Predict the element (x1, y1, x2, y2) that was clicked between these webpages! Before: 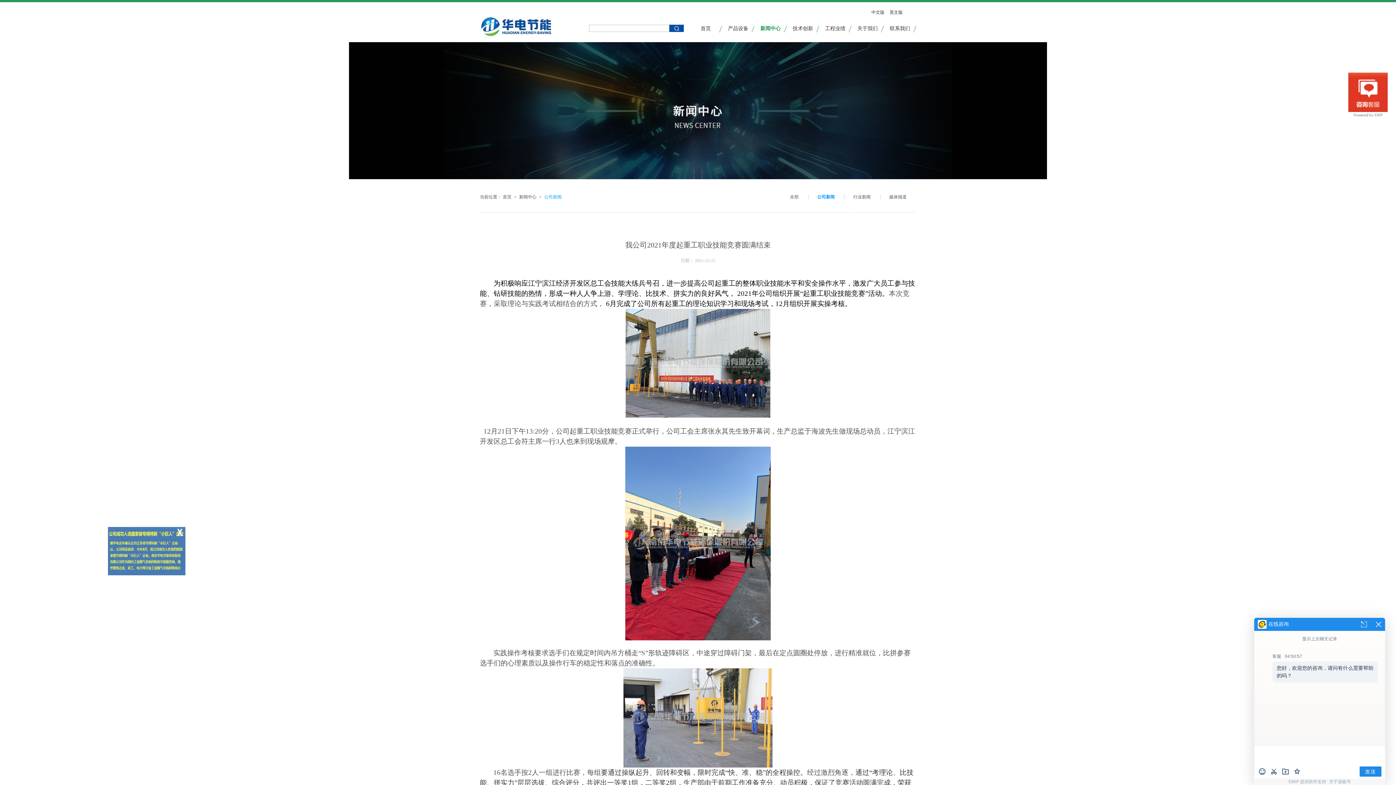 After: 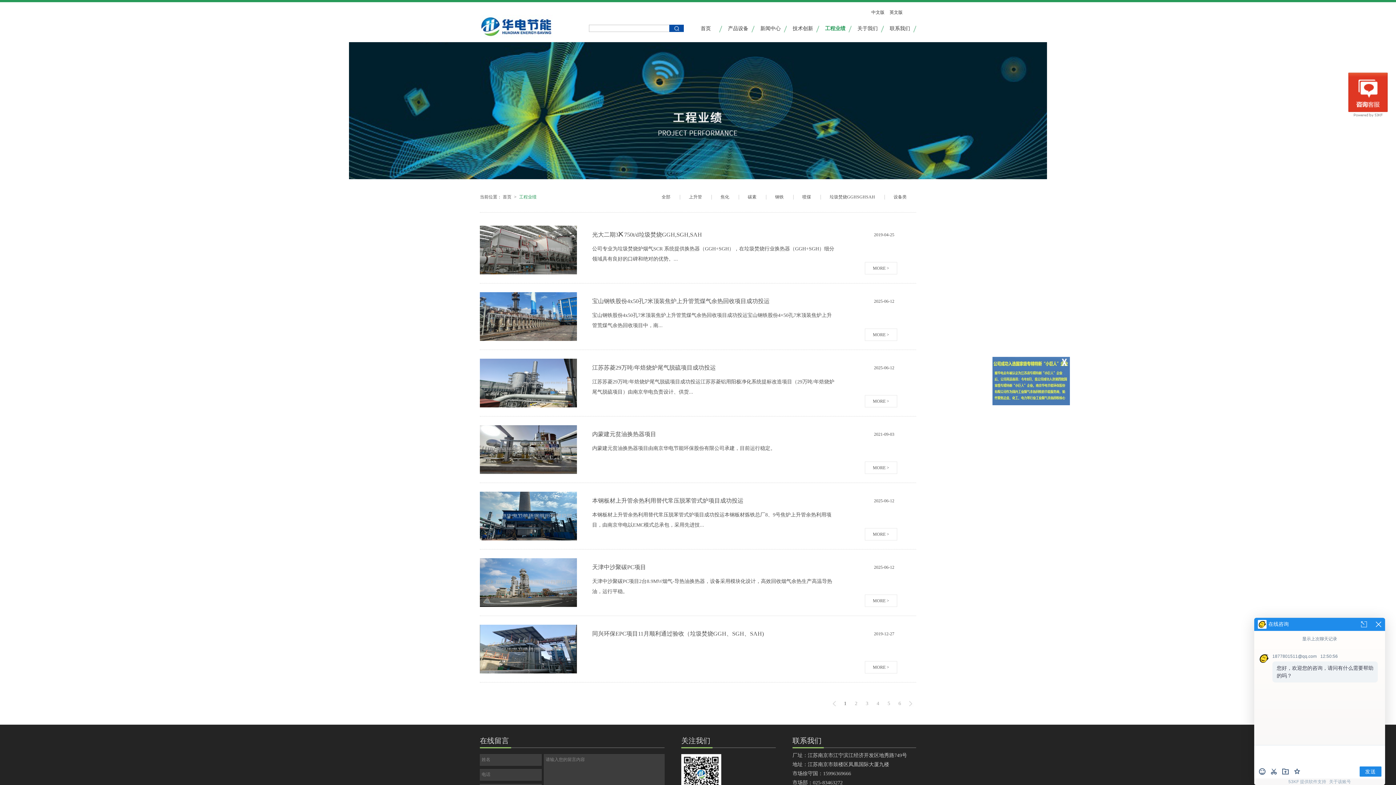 Action: label: 工程业绩 bbox: (819, 23, 851, 38)